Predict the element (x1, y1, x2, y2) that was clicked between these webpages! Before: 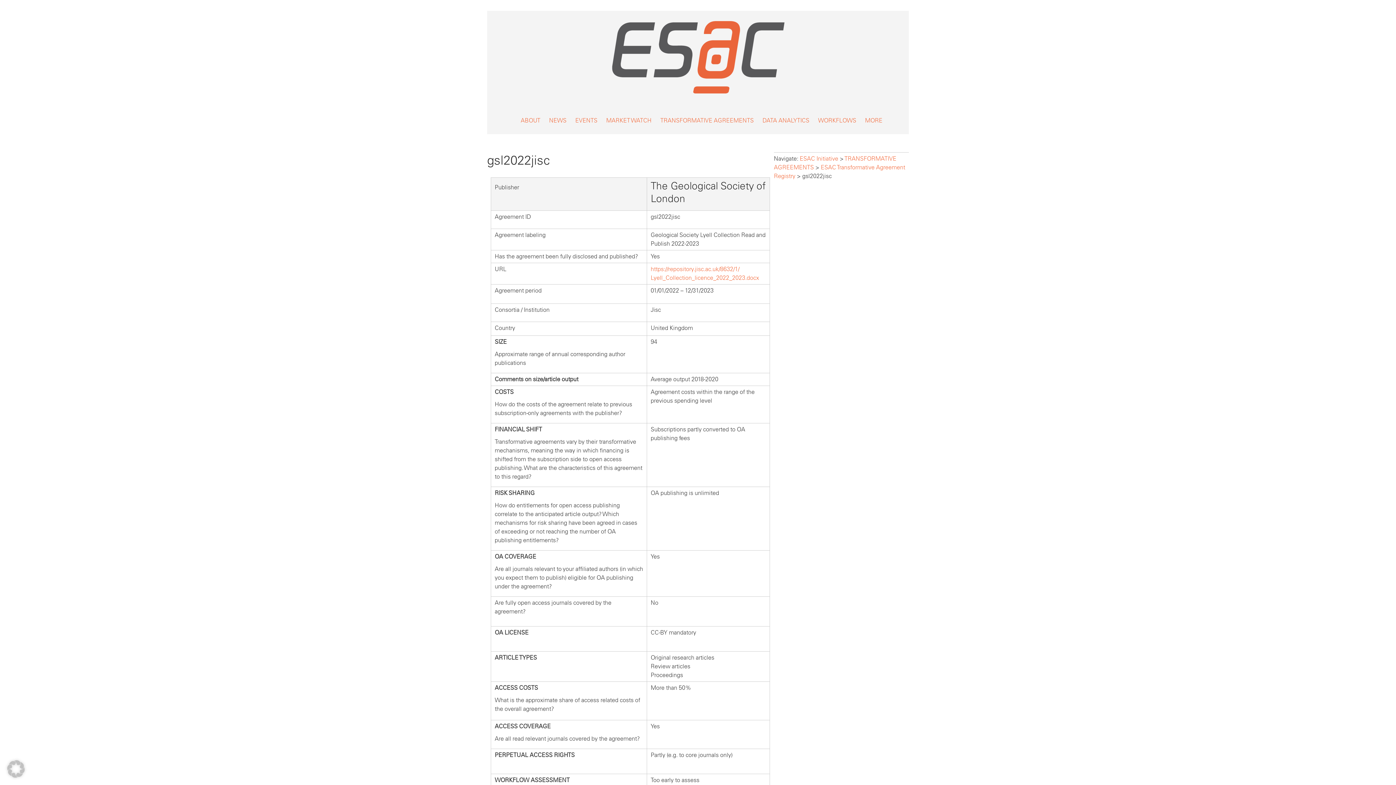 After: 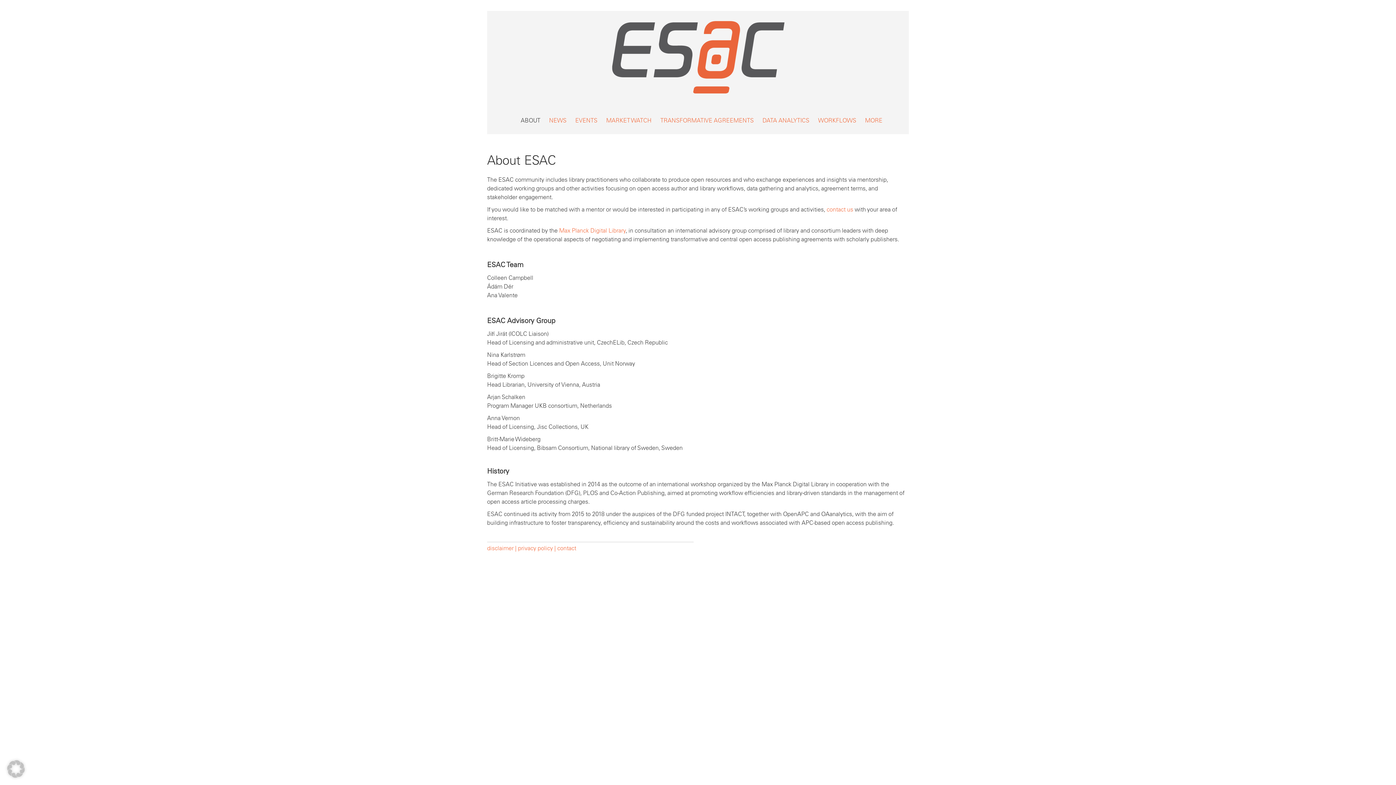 Action: label: ABOUT bbox: (520, 110, 540, 130)